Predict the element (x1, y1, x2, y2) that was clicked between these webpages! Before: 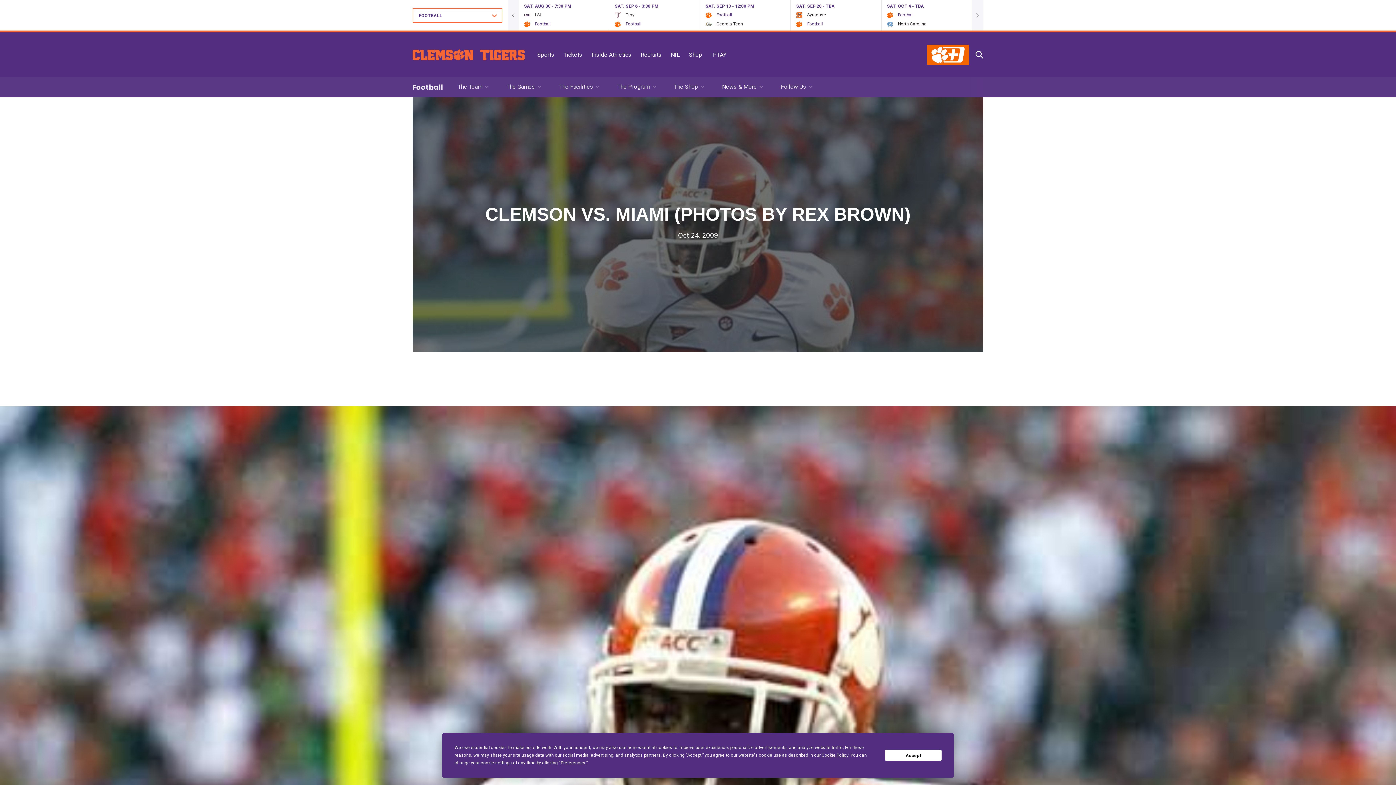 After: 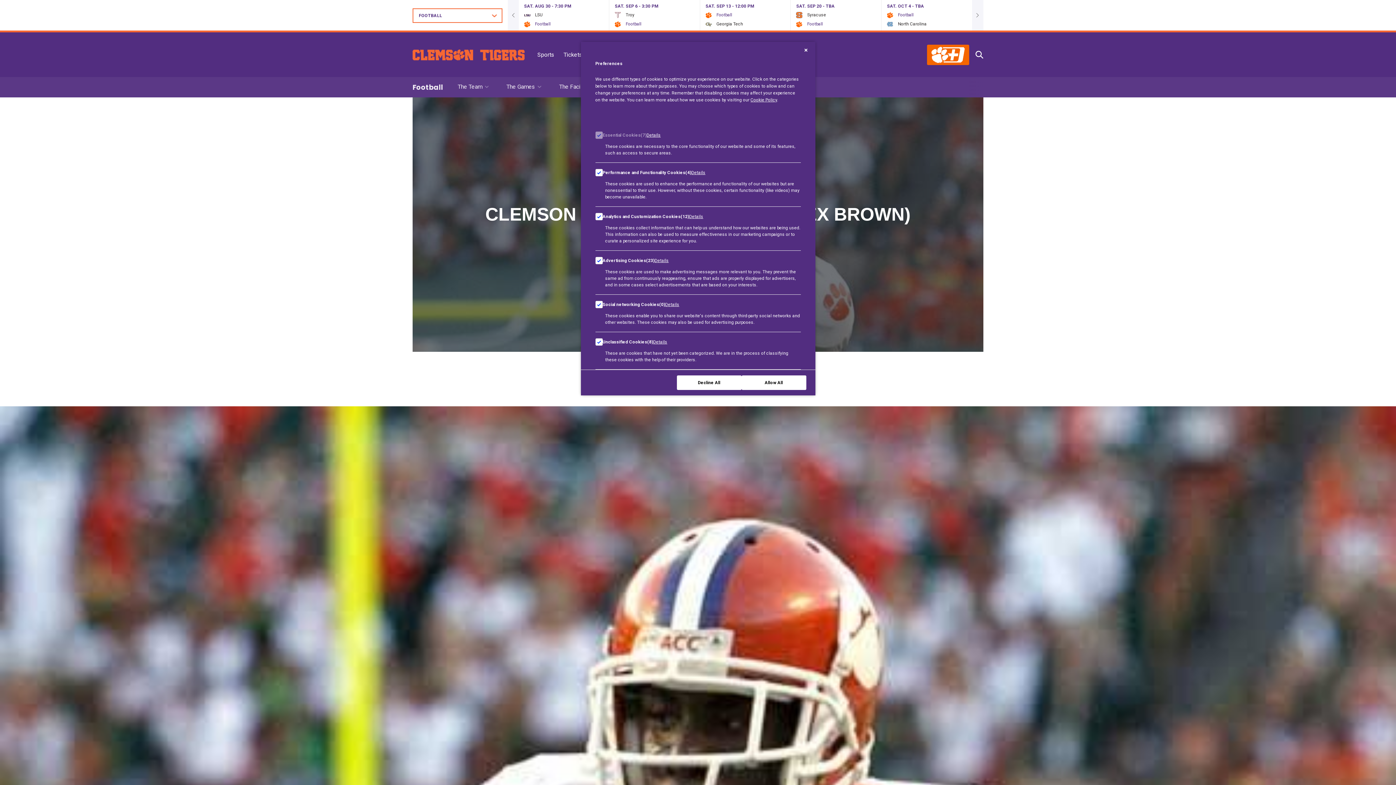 Action: label: Preferences bbox: (560, 760, 585, 765)